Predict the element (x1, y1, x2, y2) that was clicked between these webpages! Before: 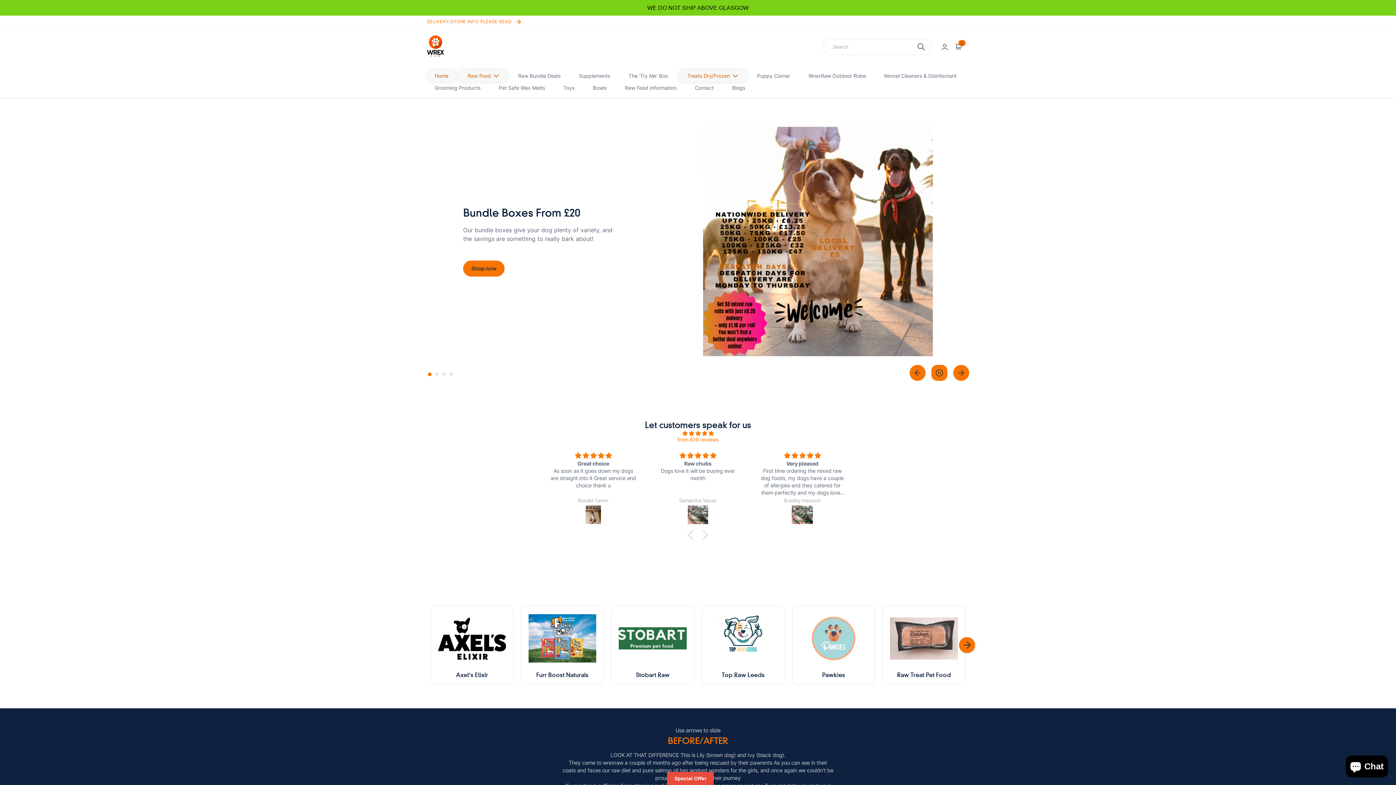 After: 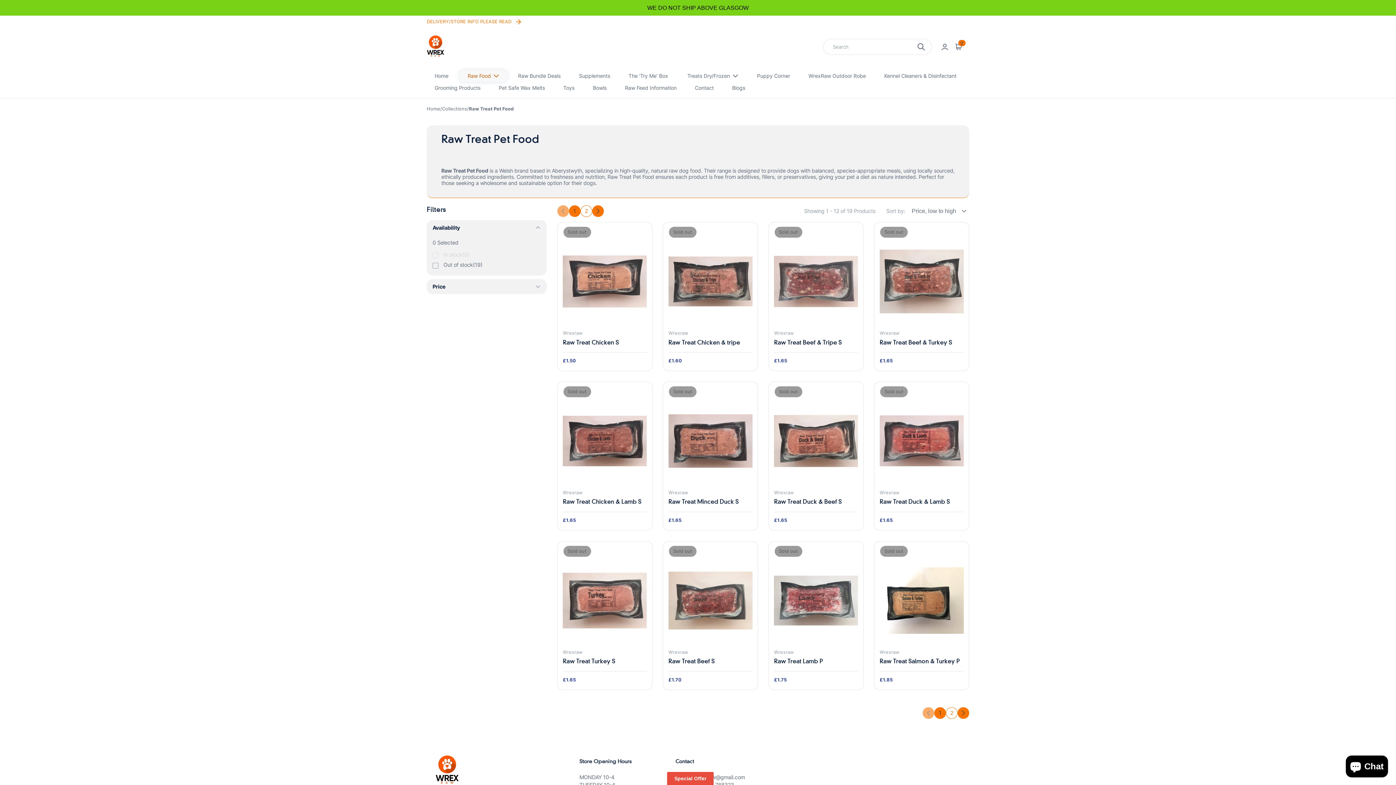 Action: bbox: (897, 671, 951, 678) label: Raw Treat Pet Food